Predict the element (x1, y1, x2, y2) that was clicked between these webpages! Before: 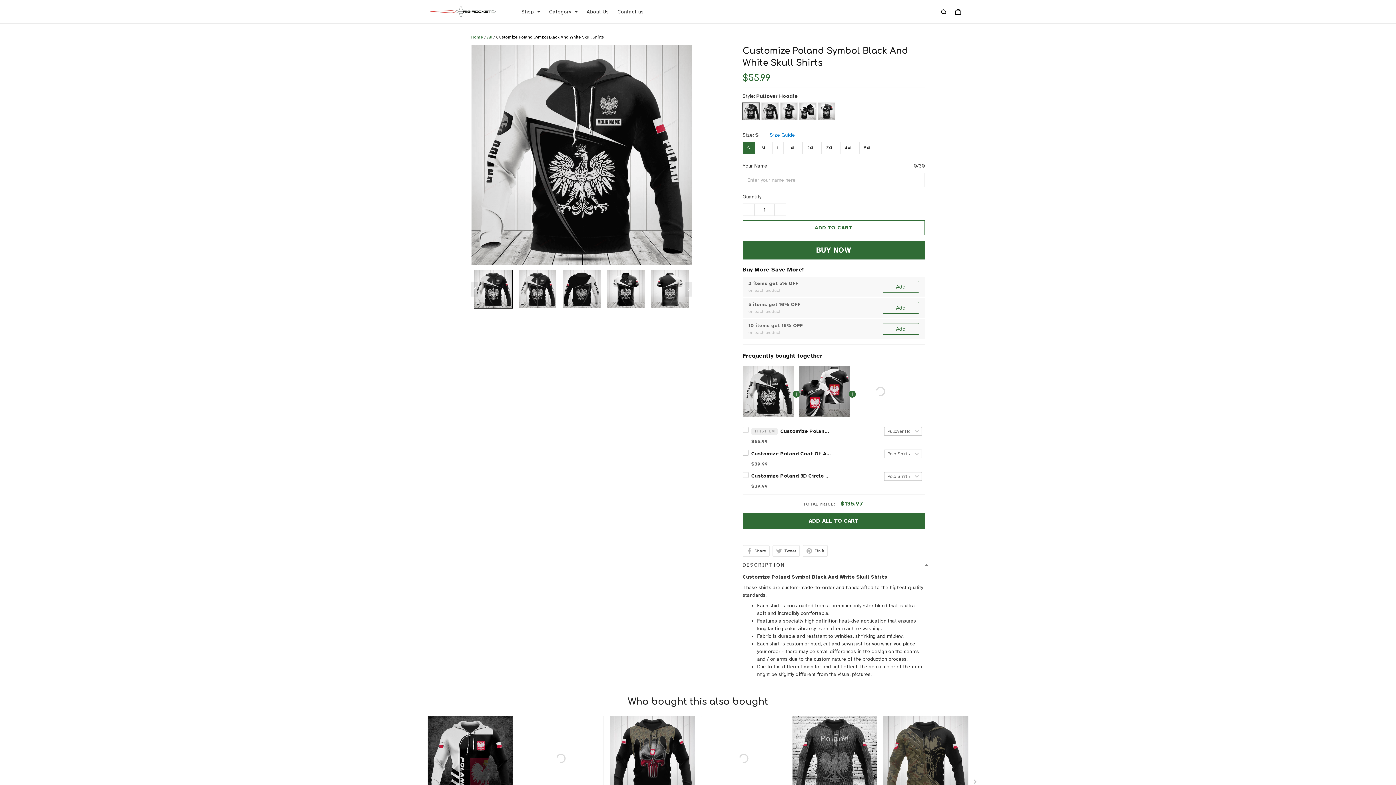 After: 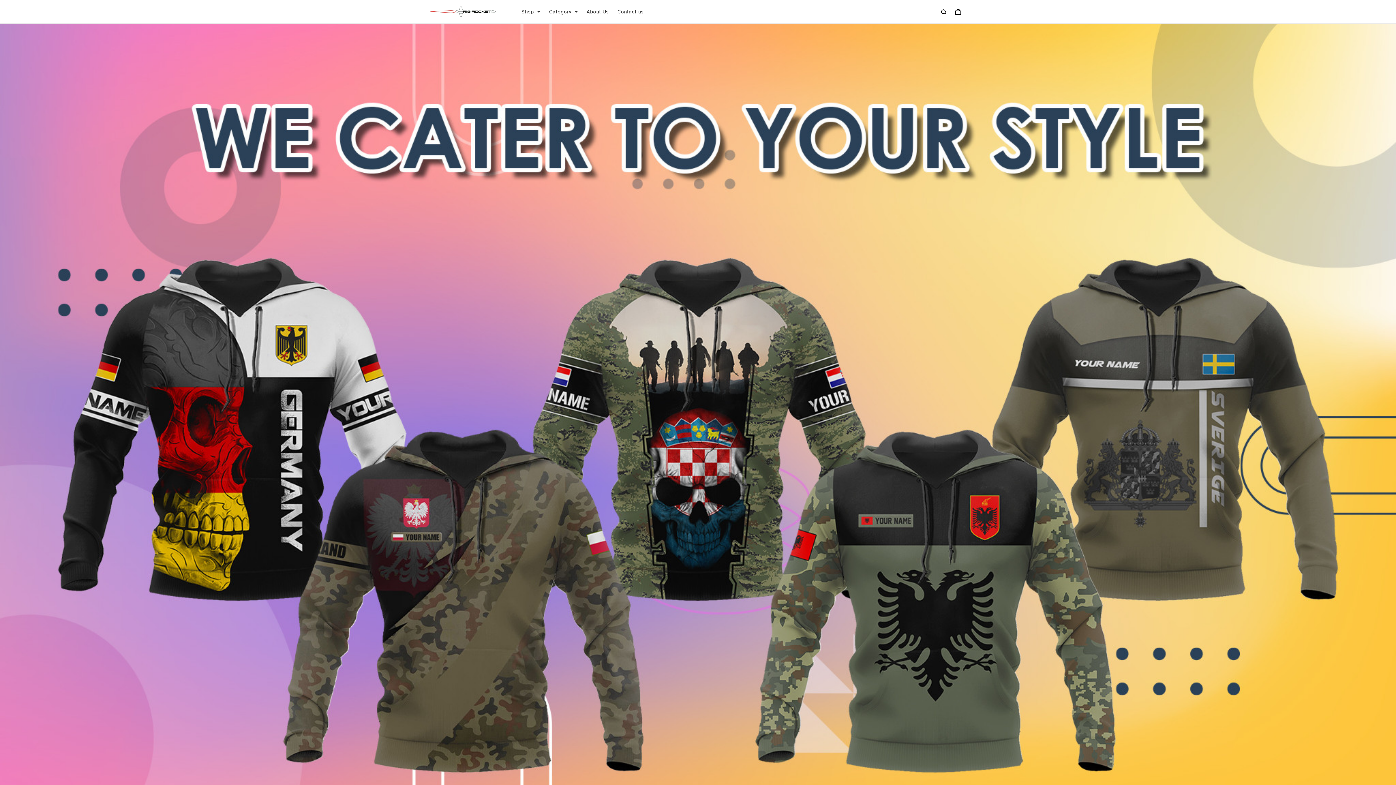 Action: label: Home bbox: (471, 34, 483, 39)